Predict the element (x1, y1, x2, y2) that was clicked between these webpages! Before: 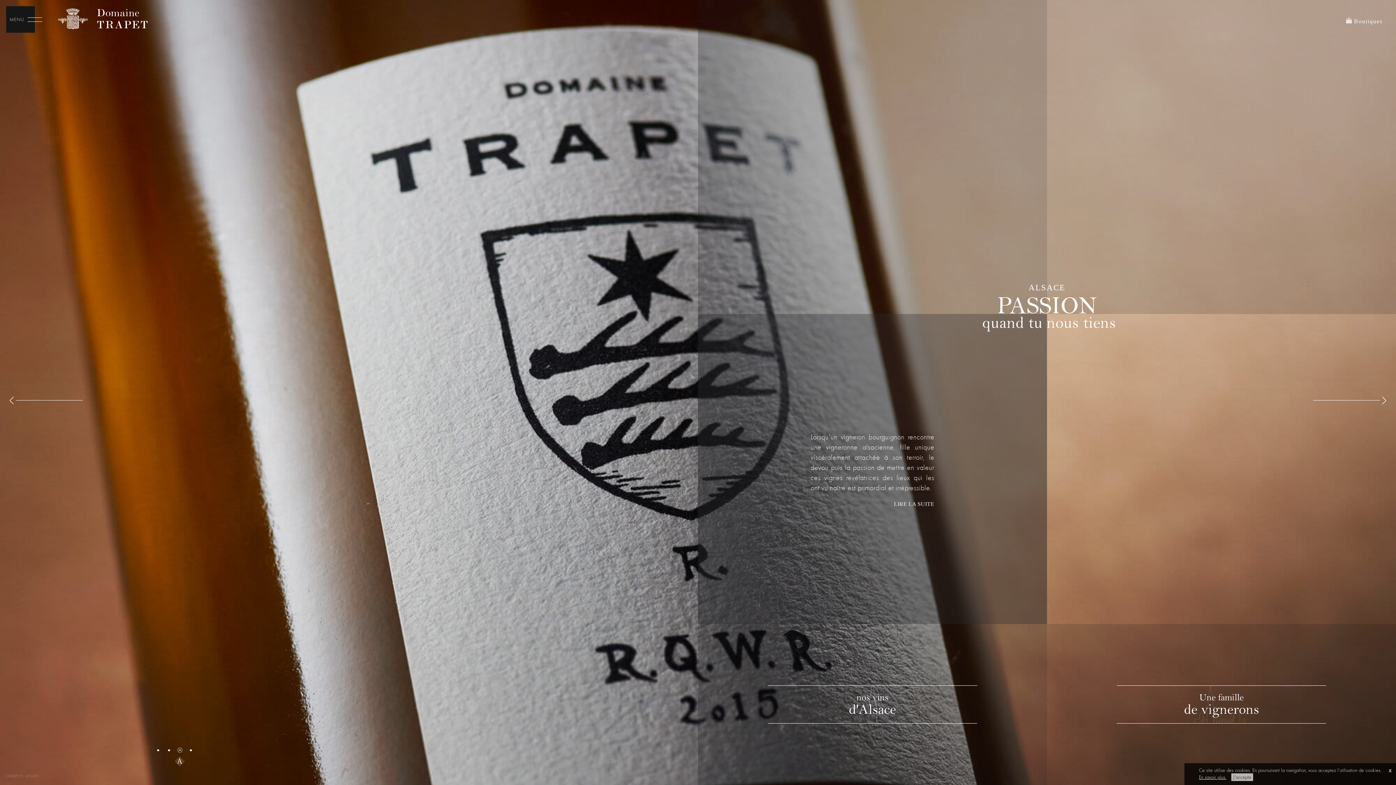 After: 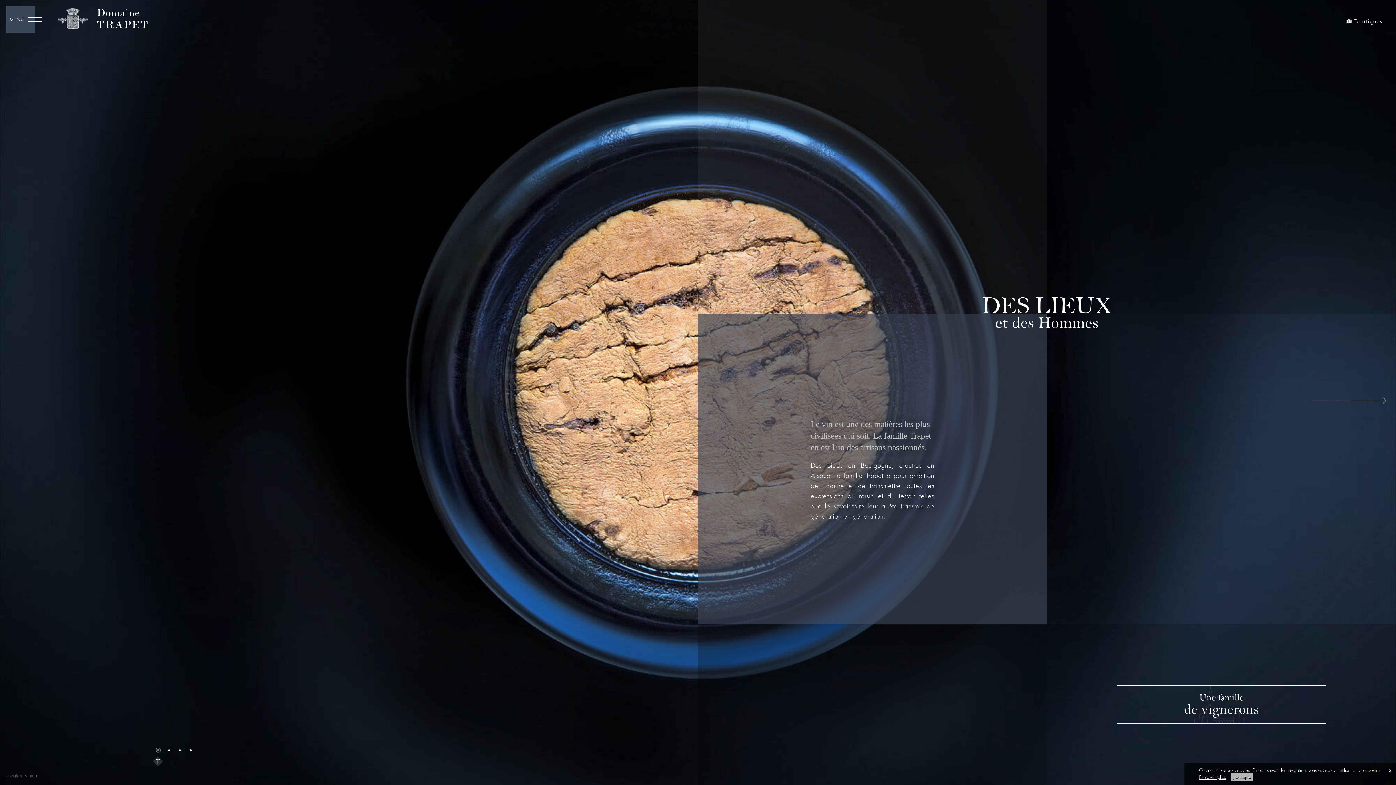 Action: bbox: (53, 6, 152, 32)